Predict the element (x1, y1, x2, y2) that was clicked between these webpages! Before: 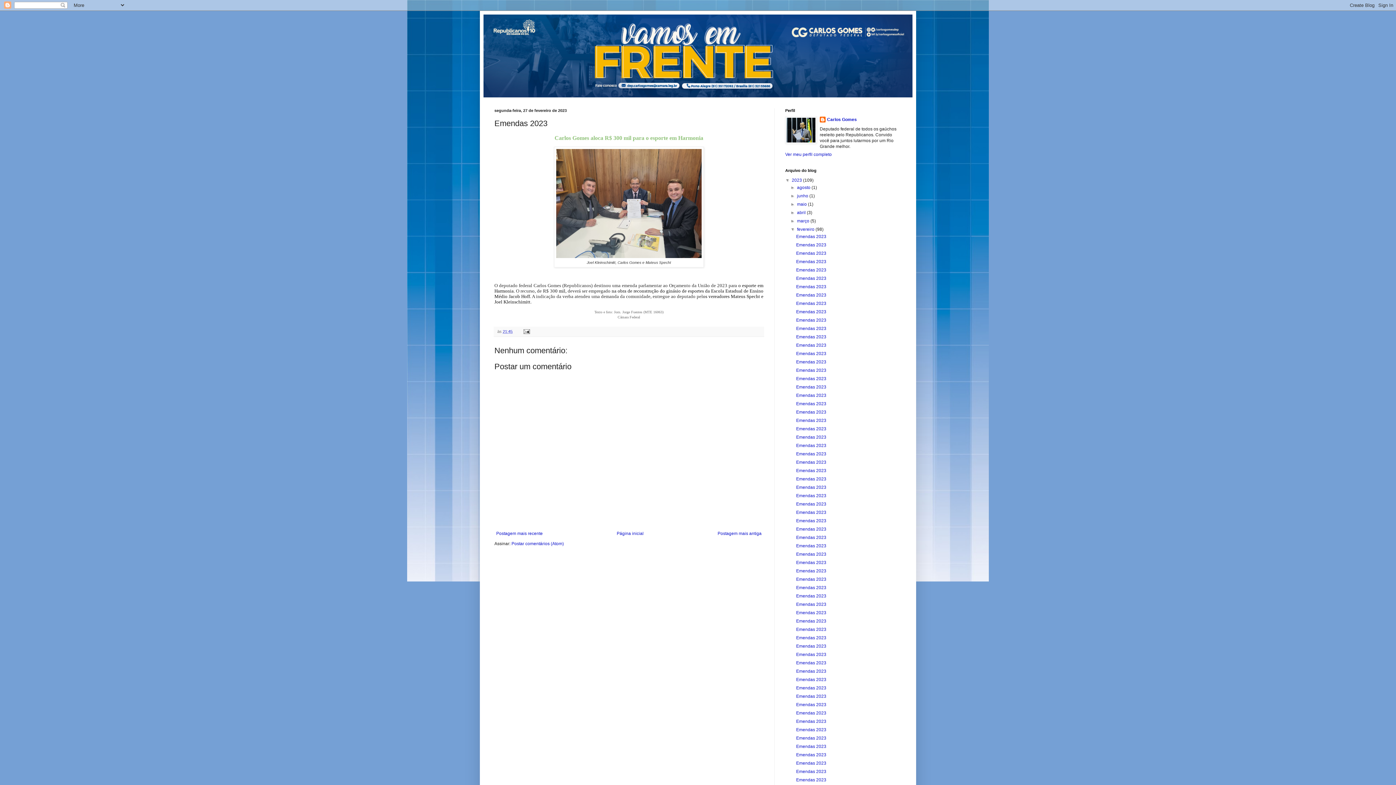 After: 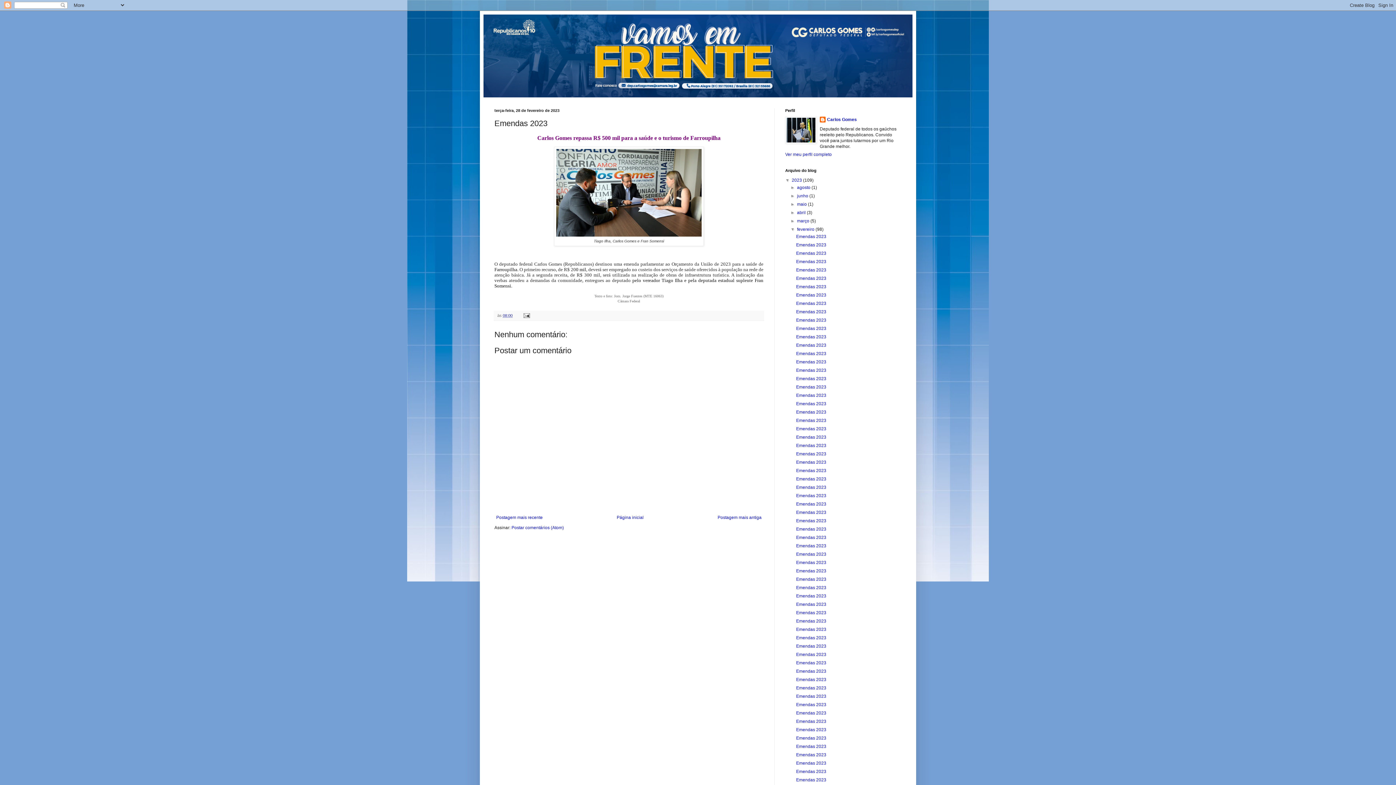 Action: label: Emendas 2023 bbox: (796, 443, 826, 448)